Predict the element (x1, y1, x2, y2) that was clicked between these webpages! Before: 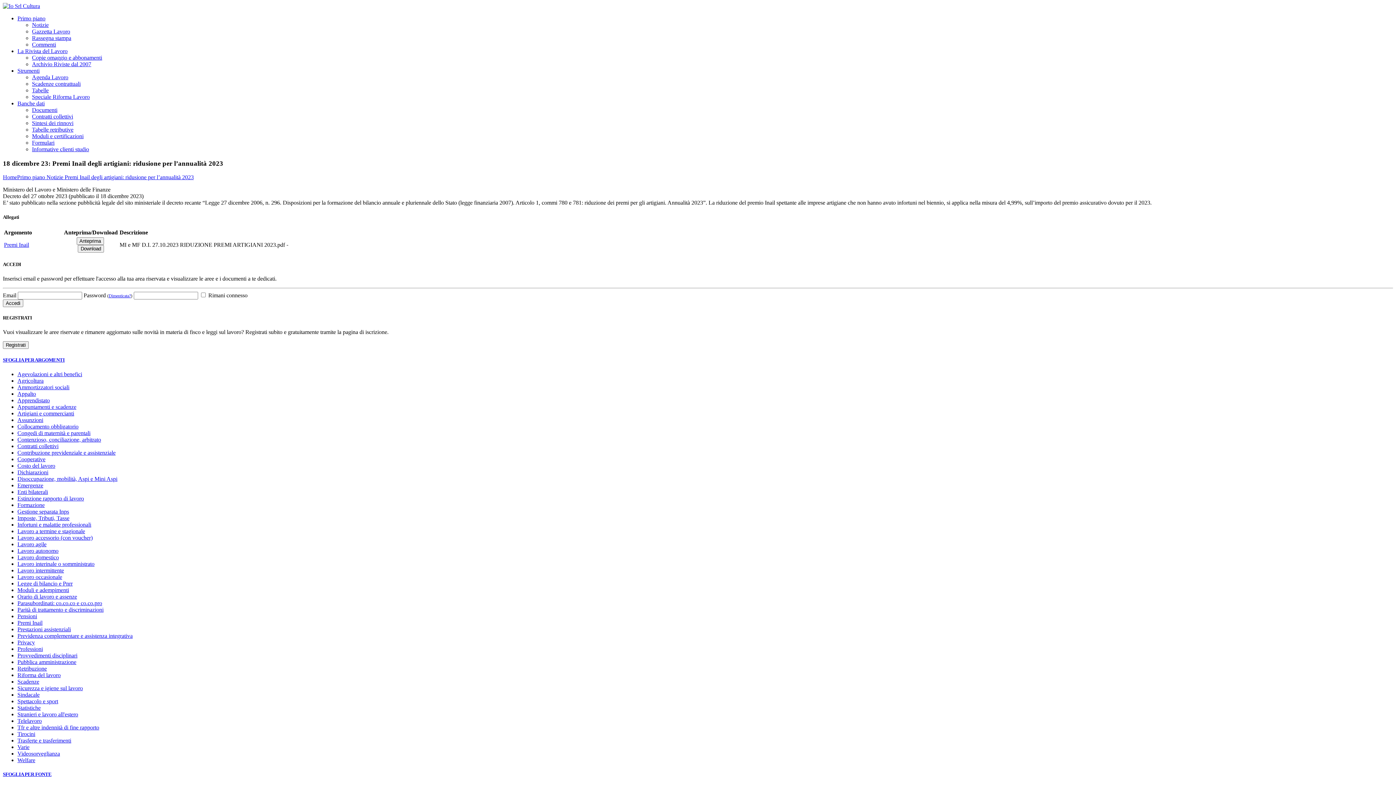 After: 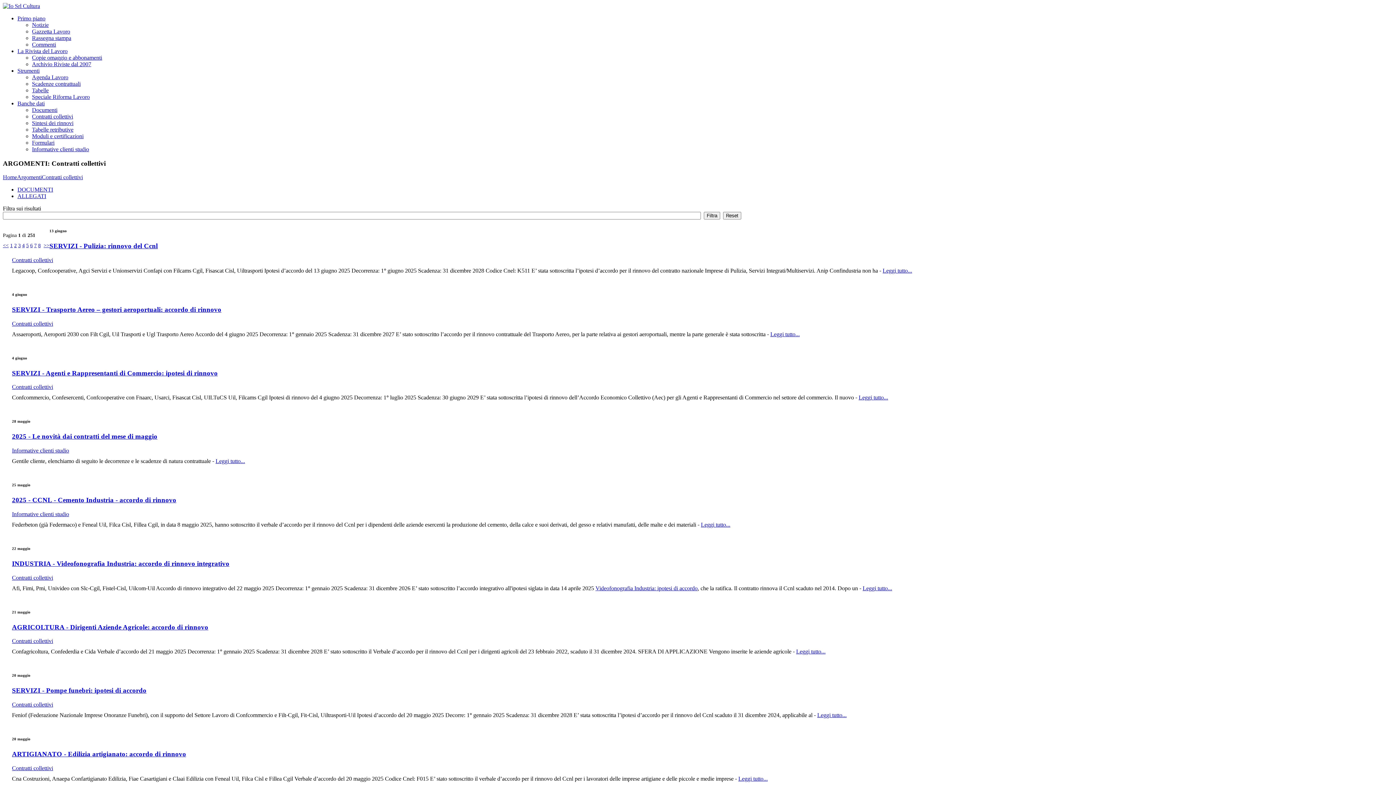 Action: label: Contratti collettivi bbox: (17, 443, 58, 449)